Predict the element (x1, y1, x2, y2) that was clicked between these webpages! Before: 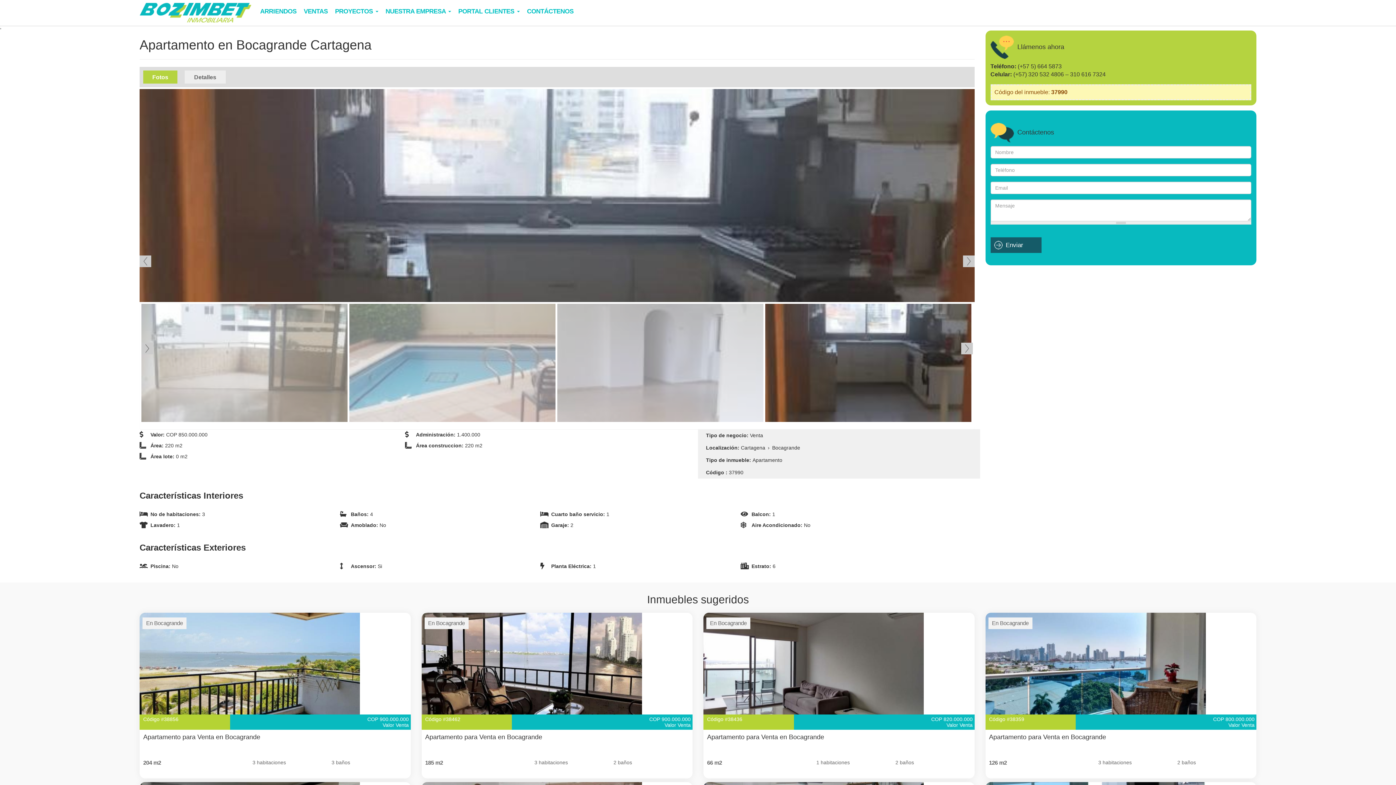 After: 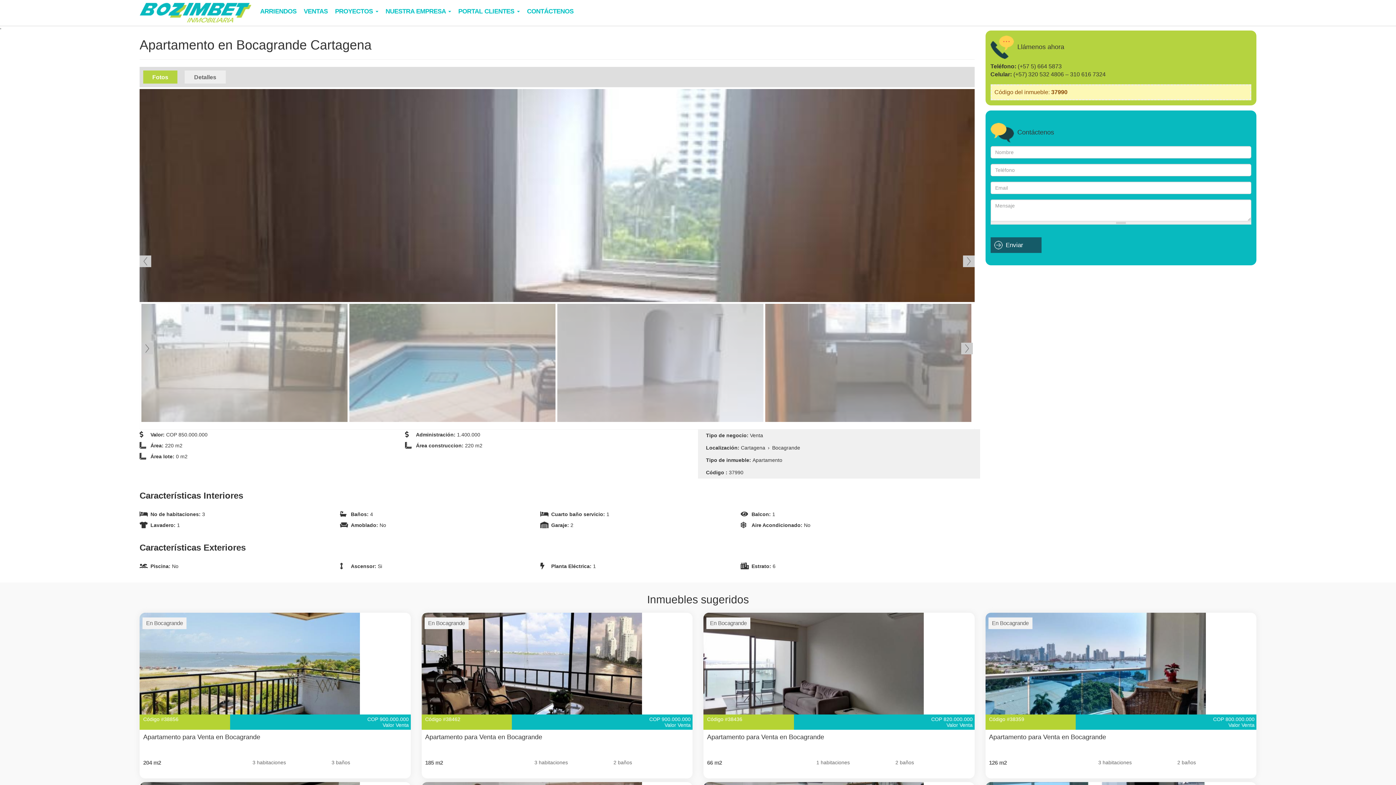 Action: bbox: (557, 303, 763, 422)